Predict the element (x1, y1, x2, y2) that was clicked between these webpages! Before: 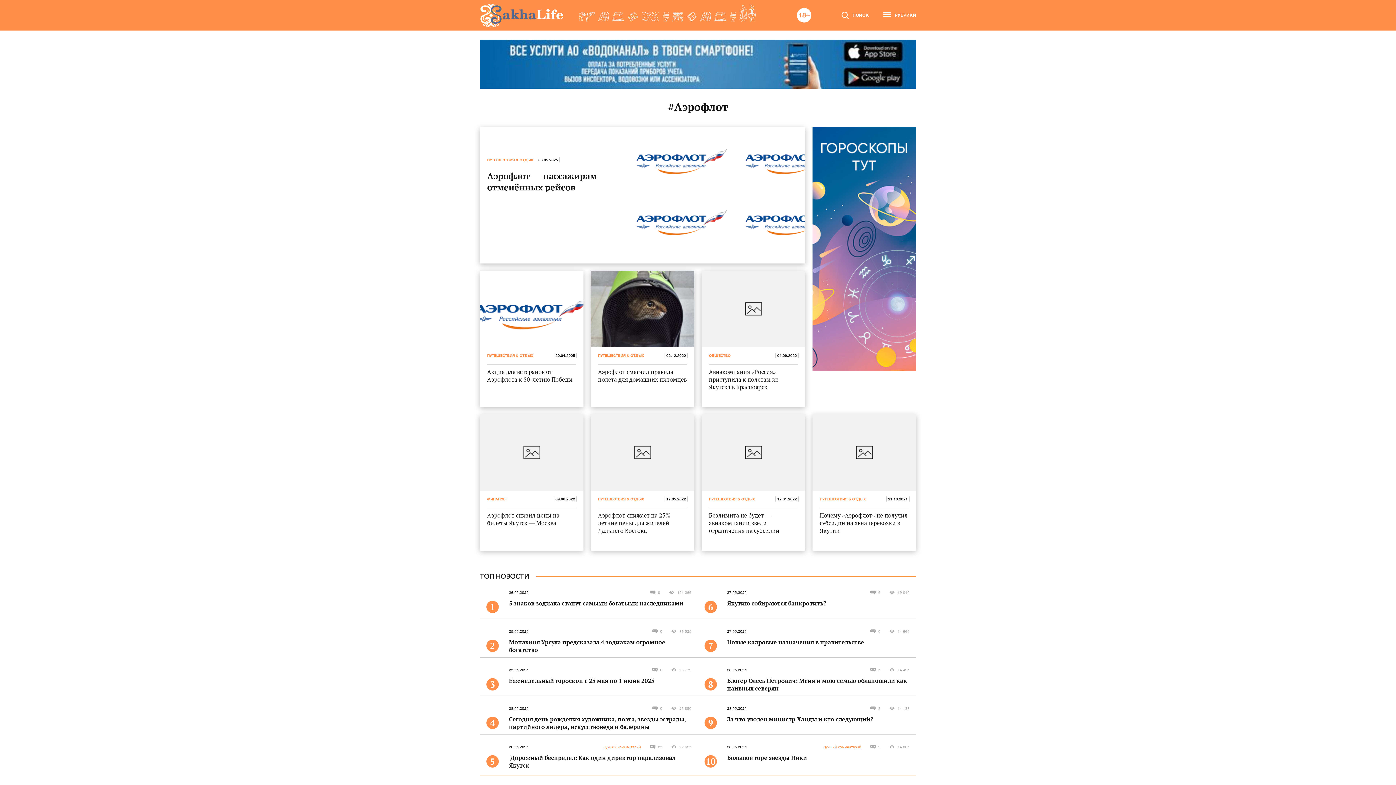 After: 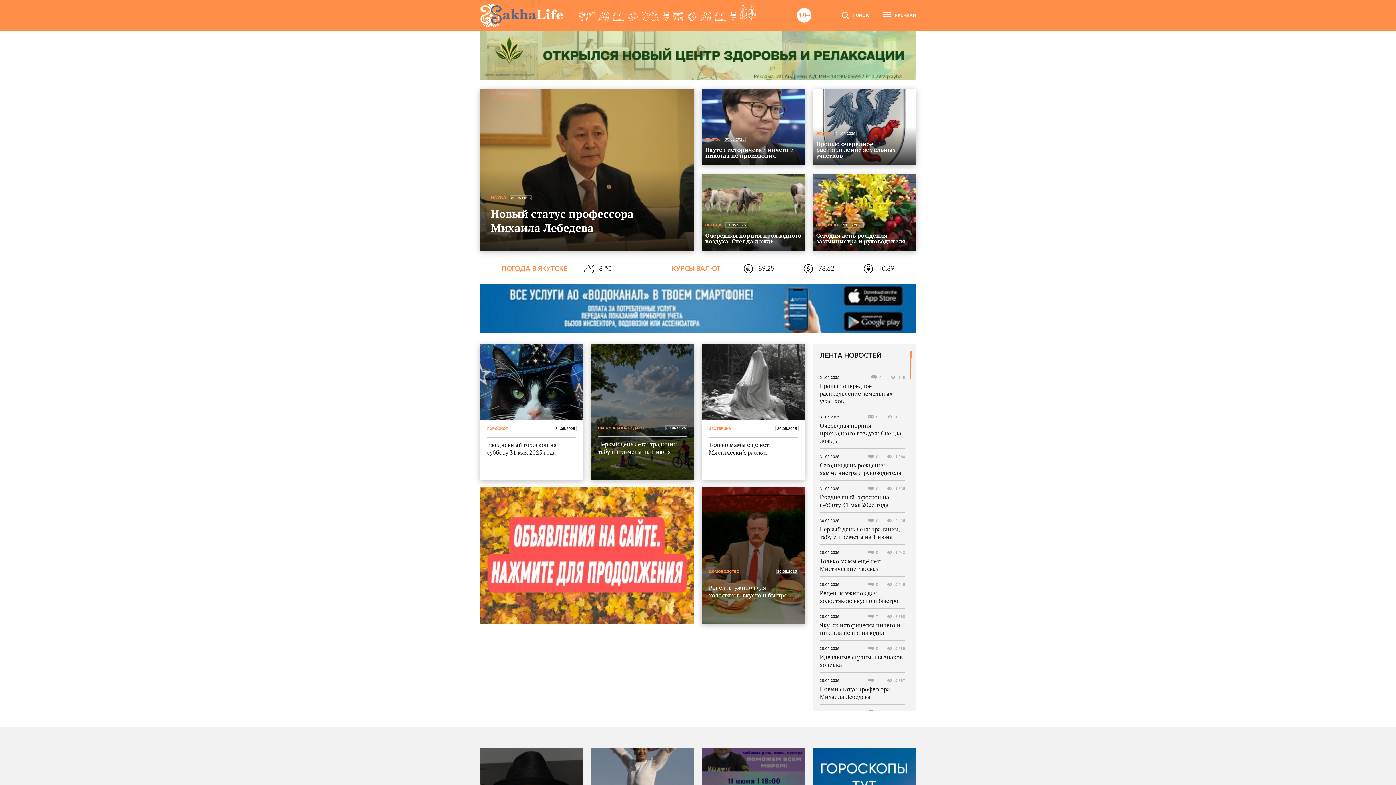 Action: bbox: (480, 3, 563, 27)